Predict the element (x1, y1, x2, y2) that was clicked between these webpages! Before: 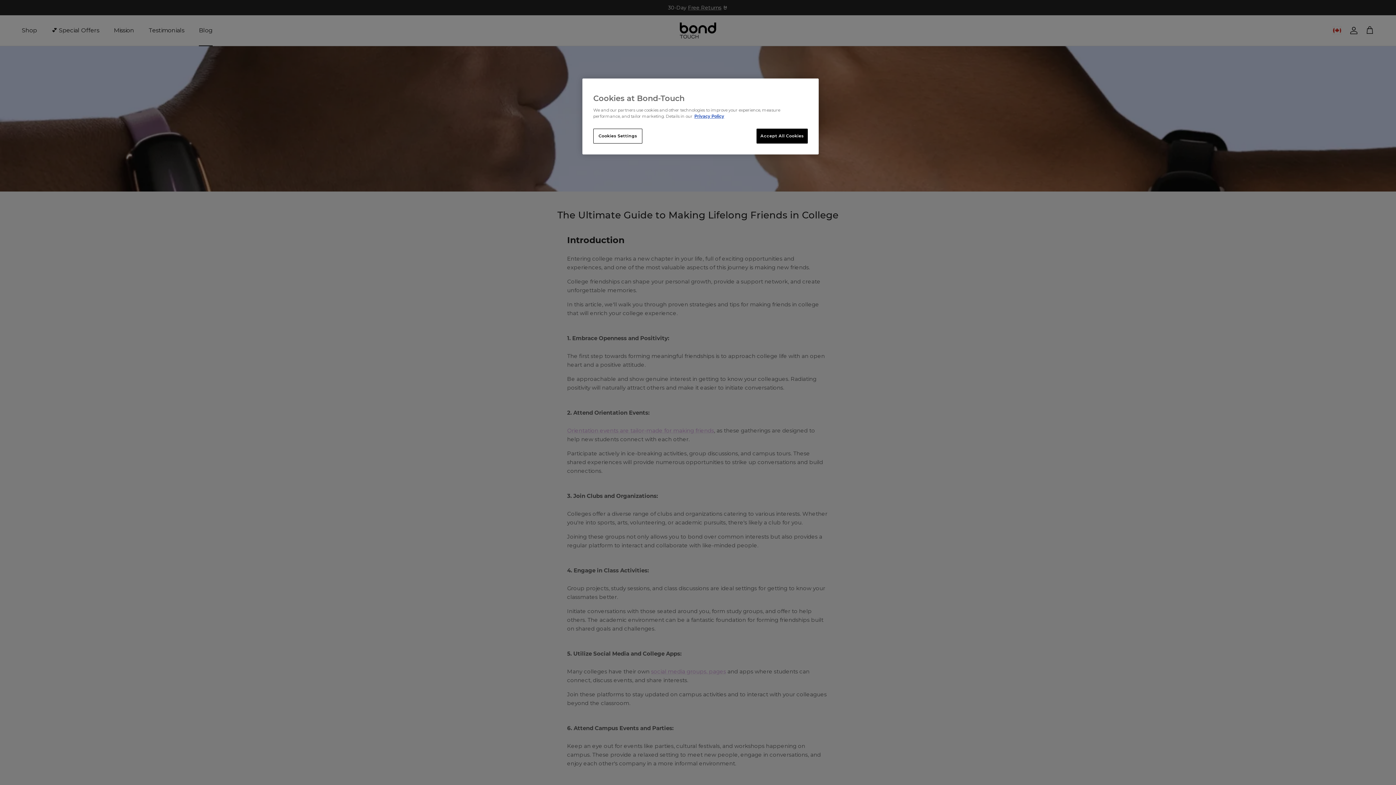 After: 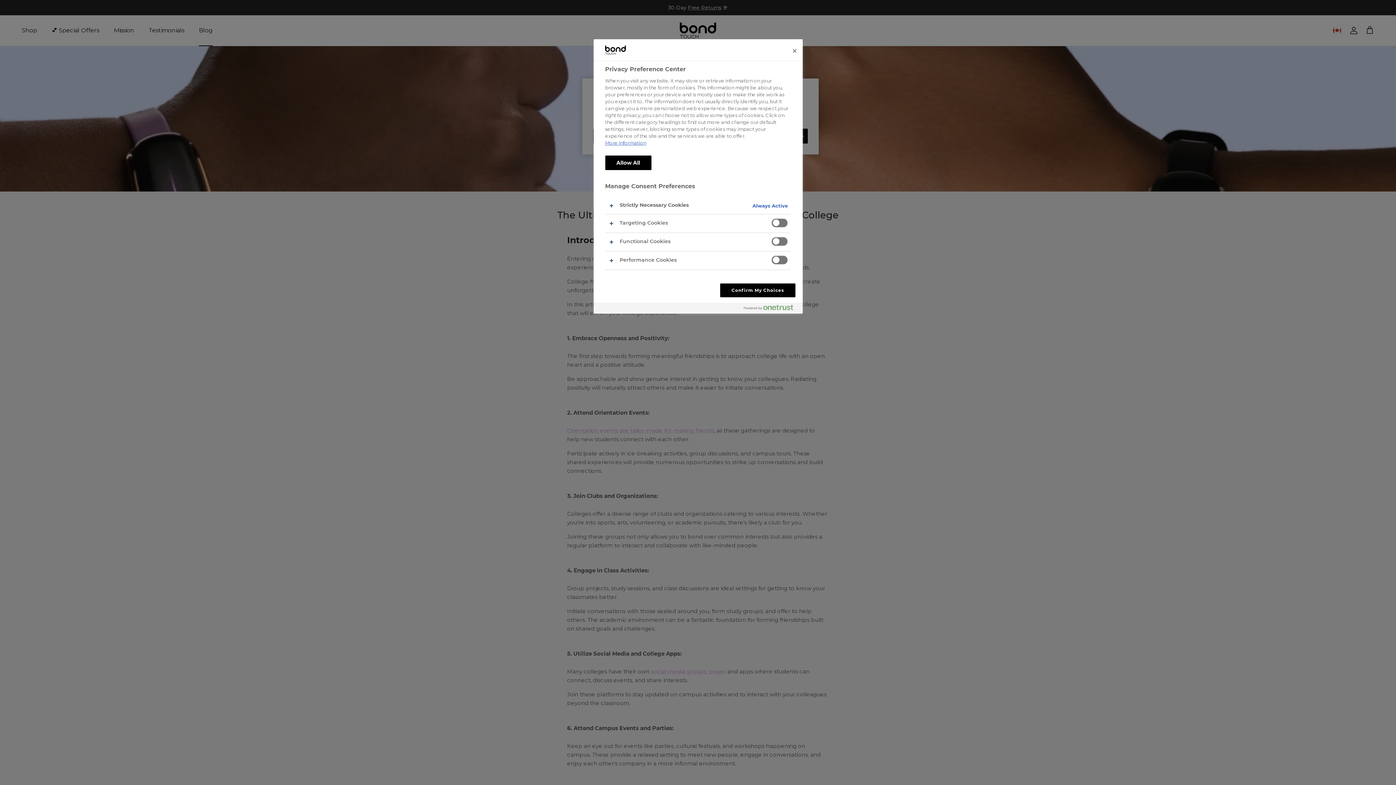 Action: bbox: (593, 128, 642, 143) label: Cookies Settings